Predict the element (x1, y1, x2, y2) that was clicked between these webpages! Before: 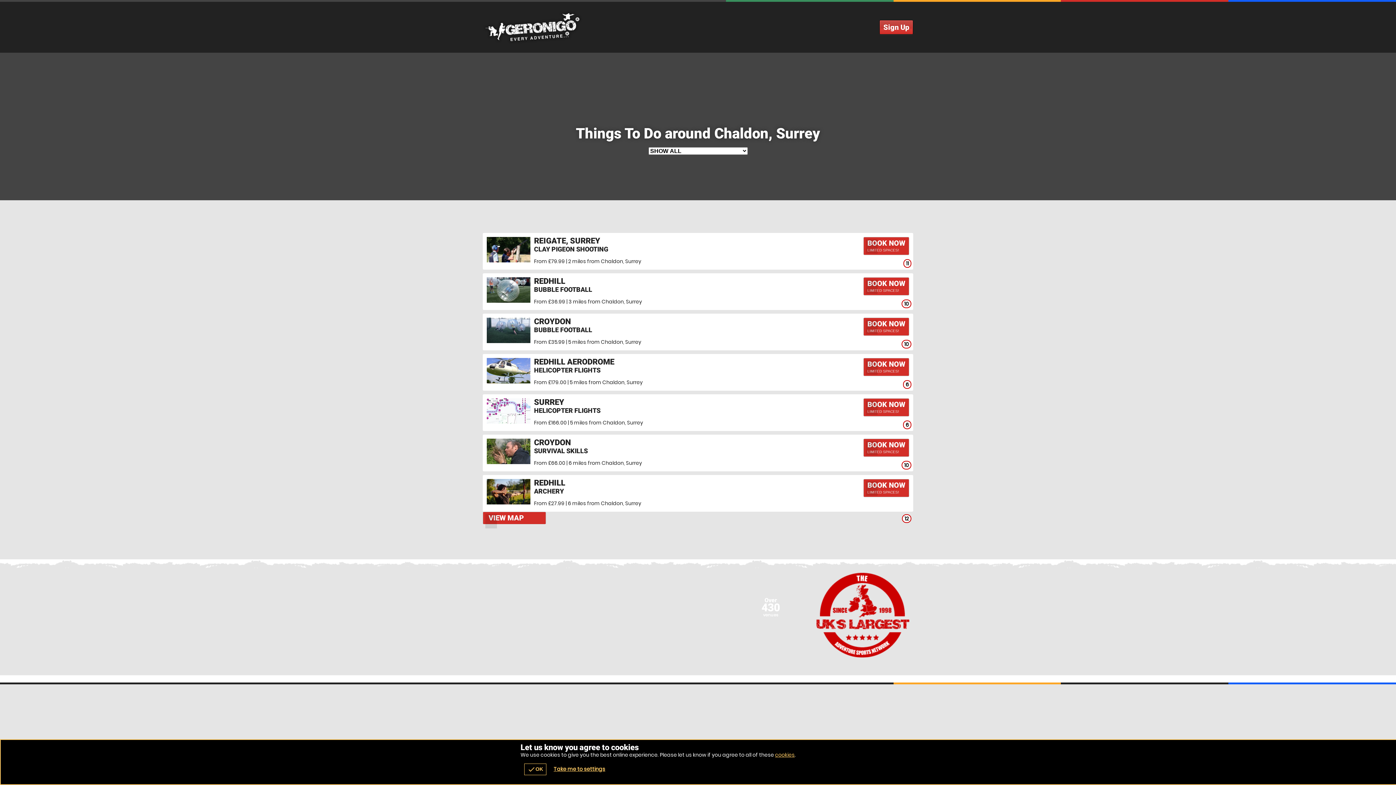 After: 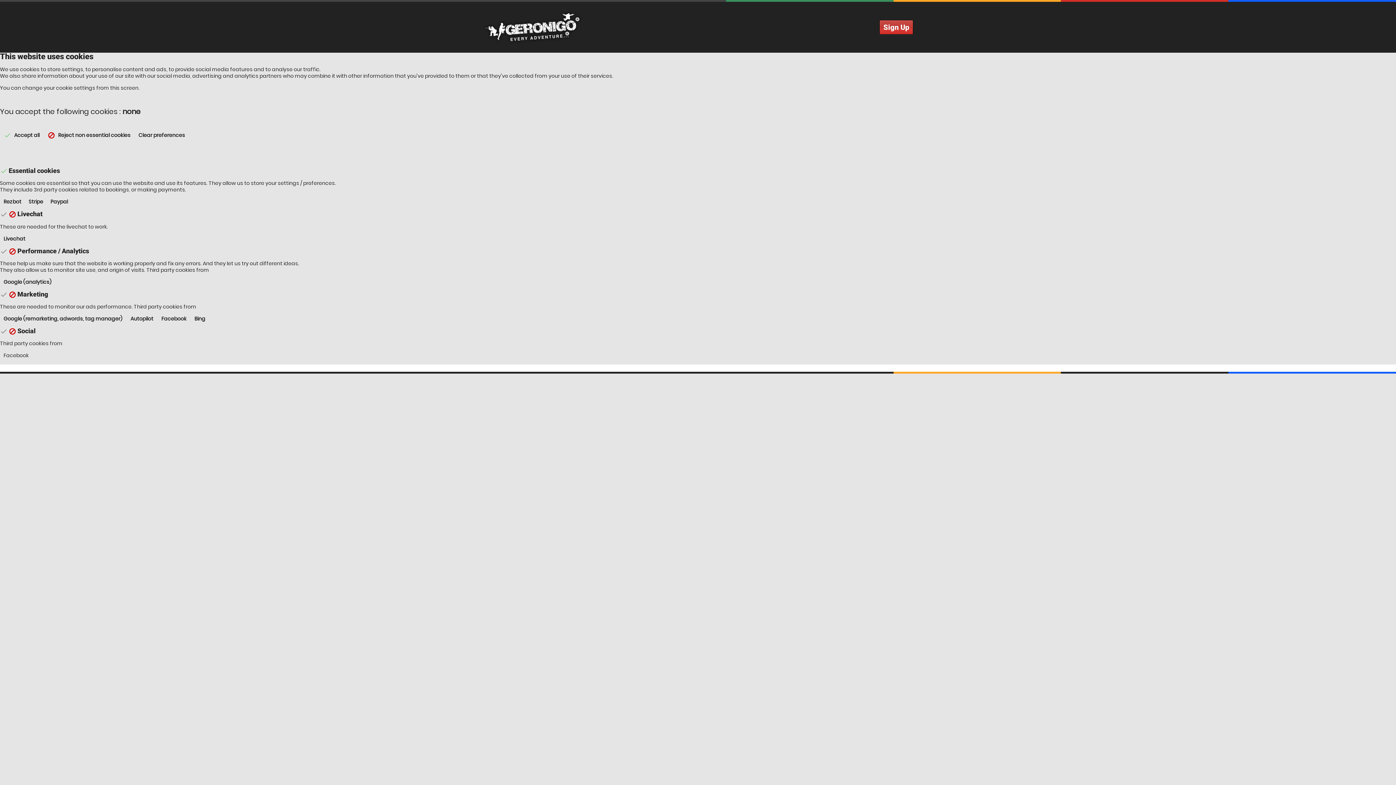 Action: bbox: (775, 751, 794, 758) label: cookies